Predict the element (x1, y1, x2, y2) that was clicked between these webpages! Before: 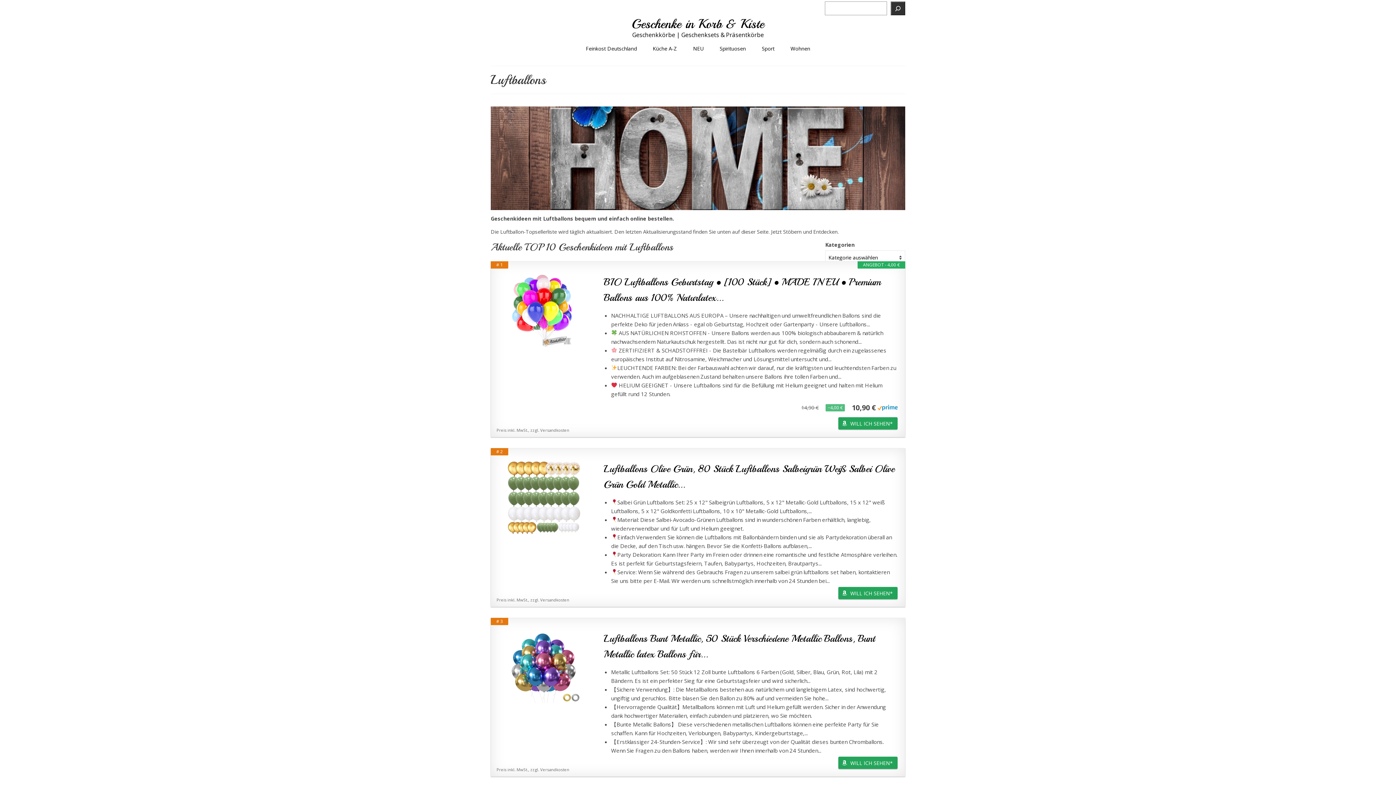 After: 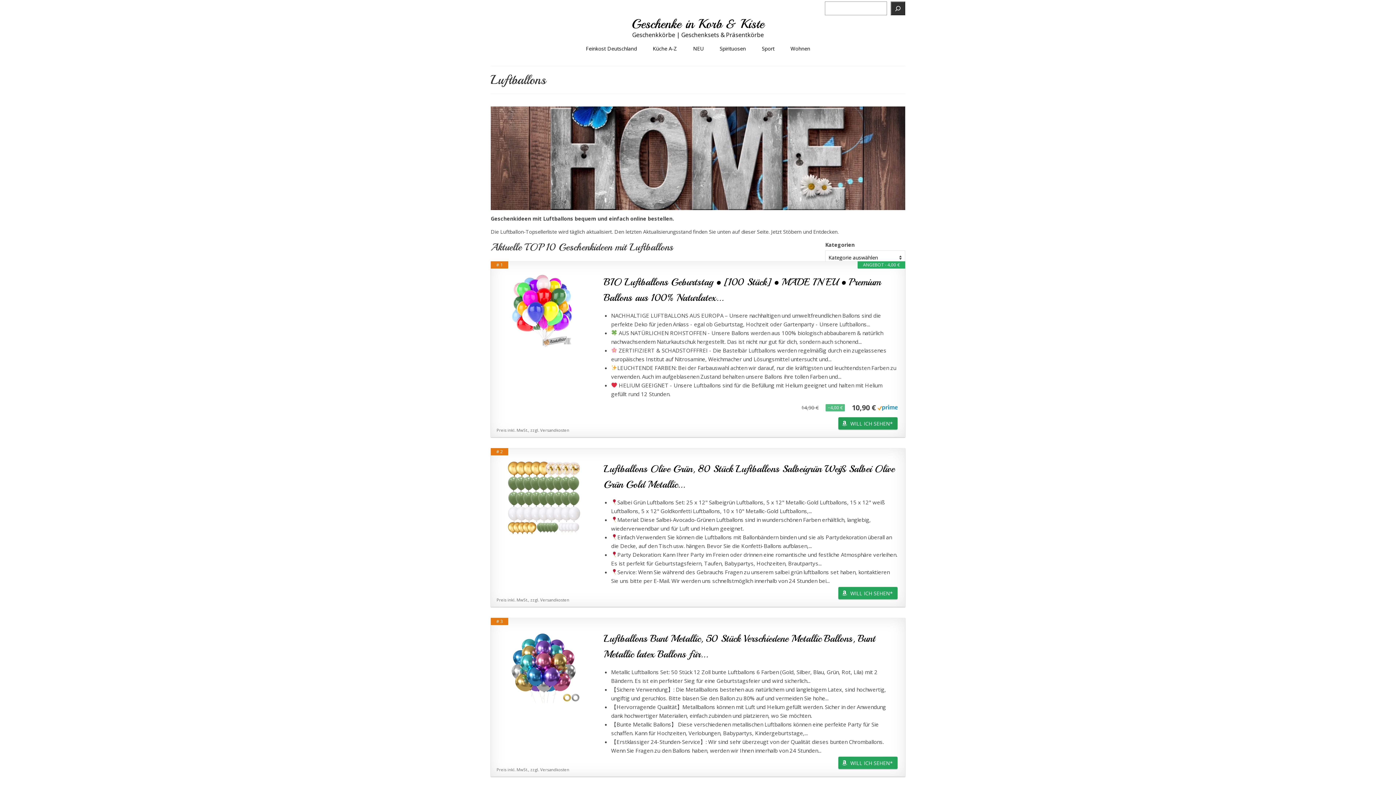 Action: bbox: (838, 417, 897, 429) label: WILL ICH SEHEN*